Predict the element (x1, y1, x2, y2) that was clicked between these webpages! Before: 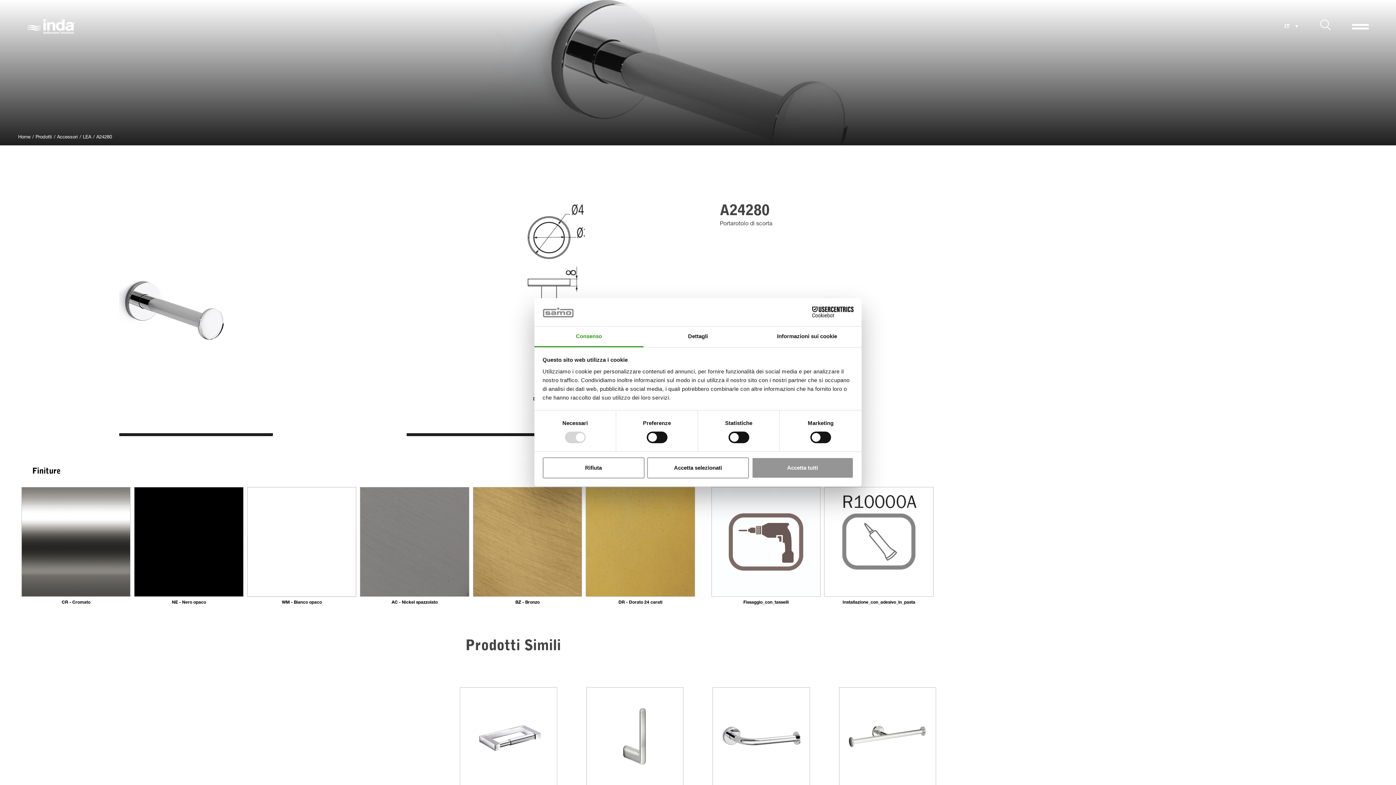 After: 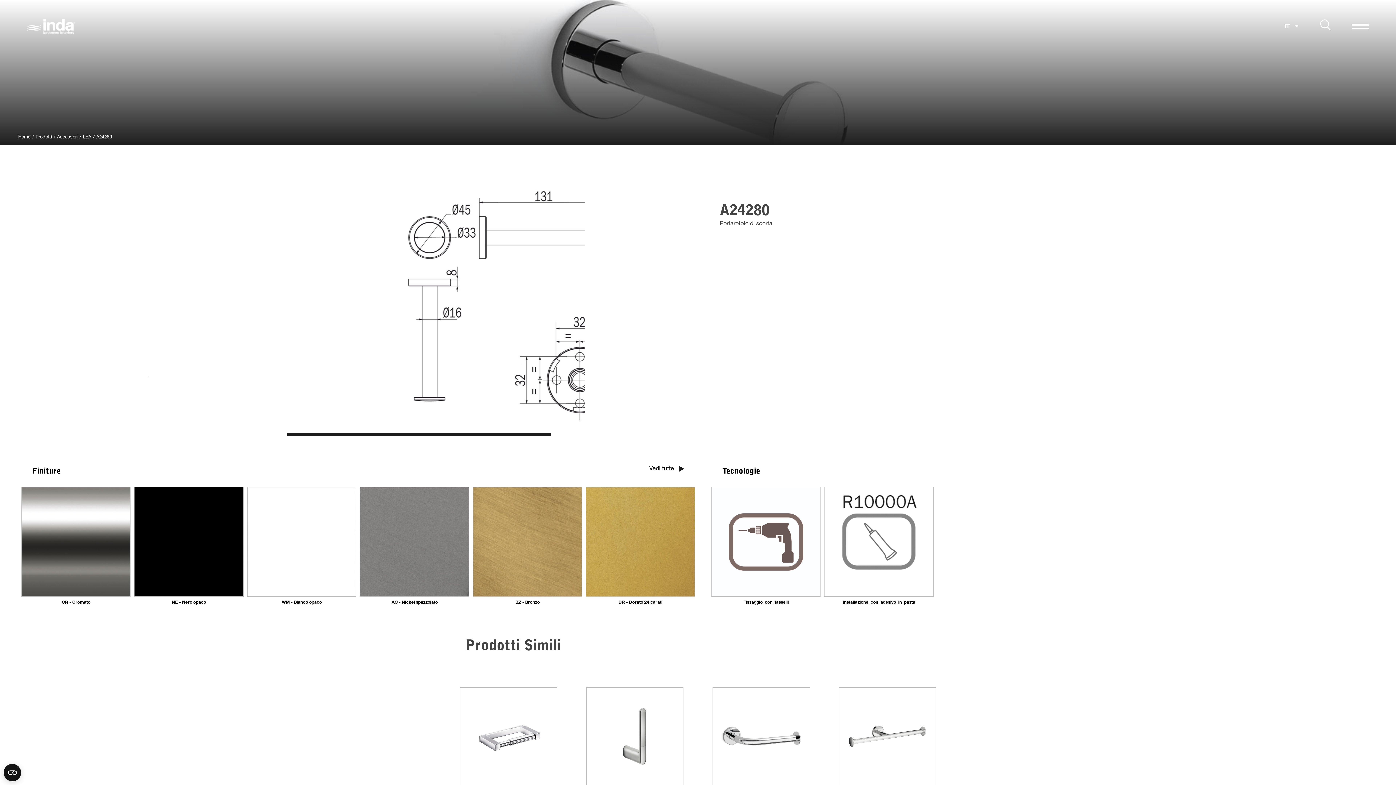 Action: bbox: (647, 457, 749, 478) label: Accetta selezionati